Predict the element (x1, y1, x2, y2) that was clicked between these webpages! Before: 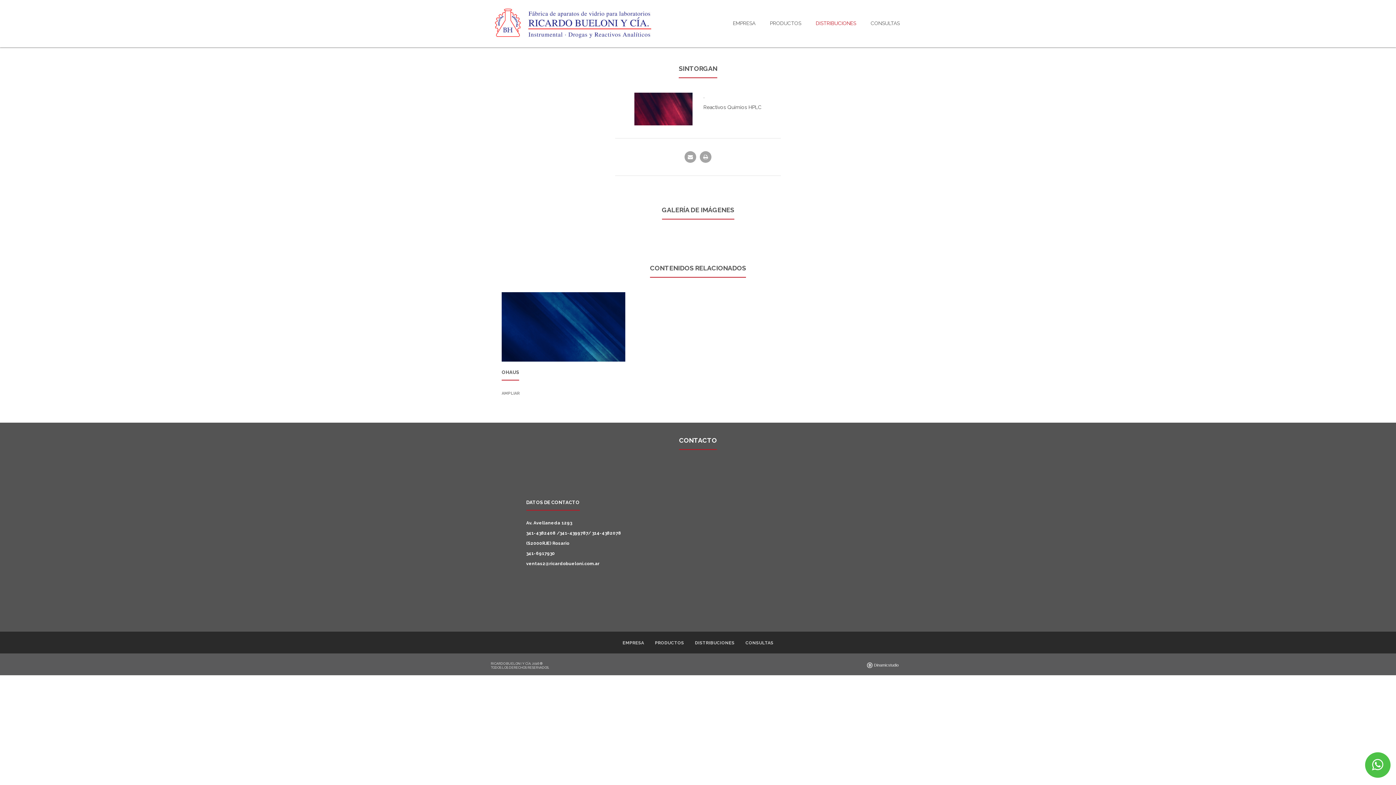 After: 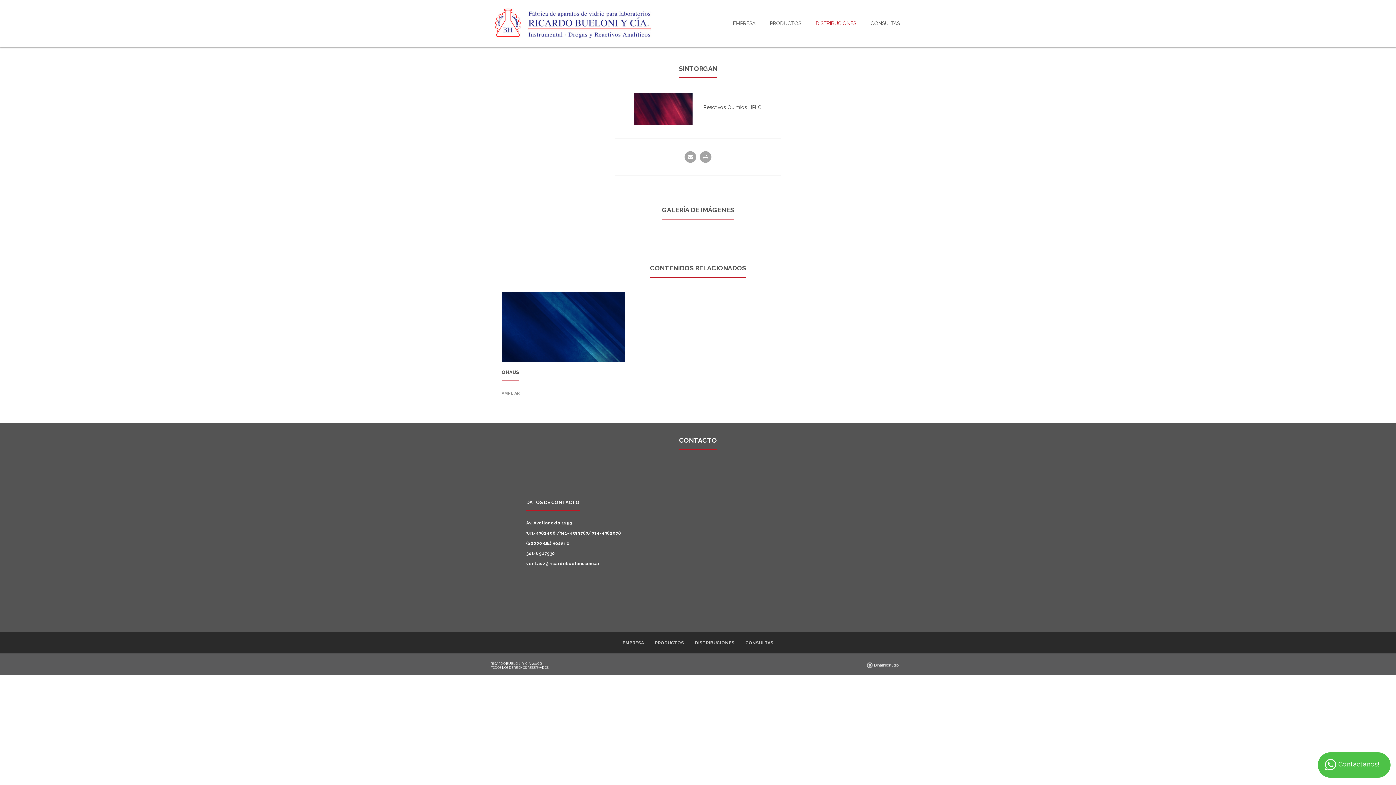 Action: bbox: (1365, 752, 1390, 778) label: Contactanos!